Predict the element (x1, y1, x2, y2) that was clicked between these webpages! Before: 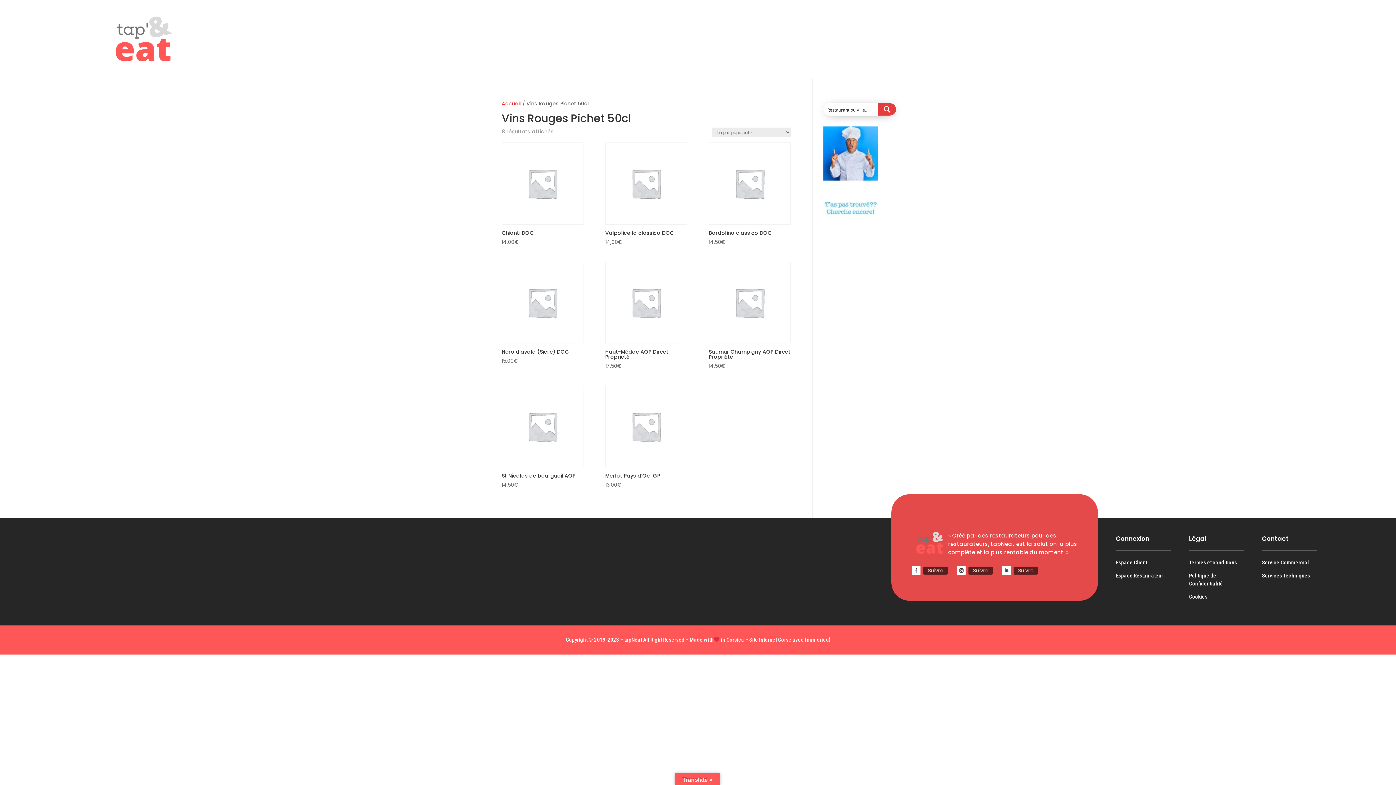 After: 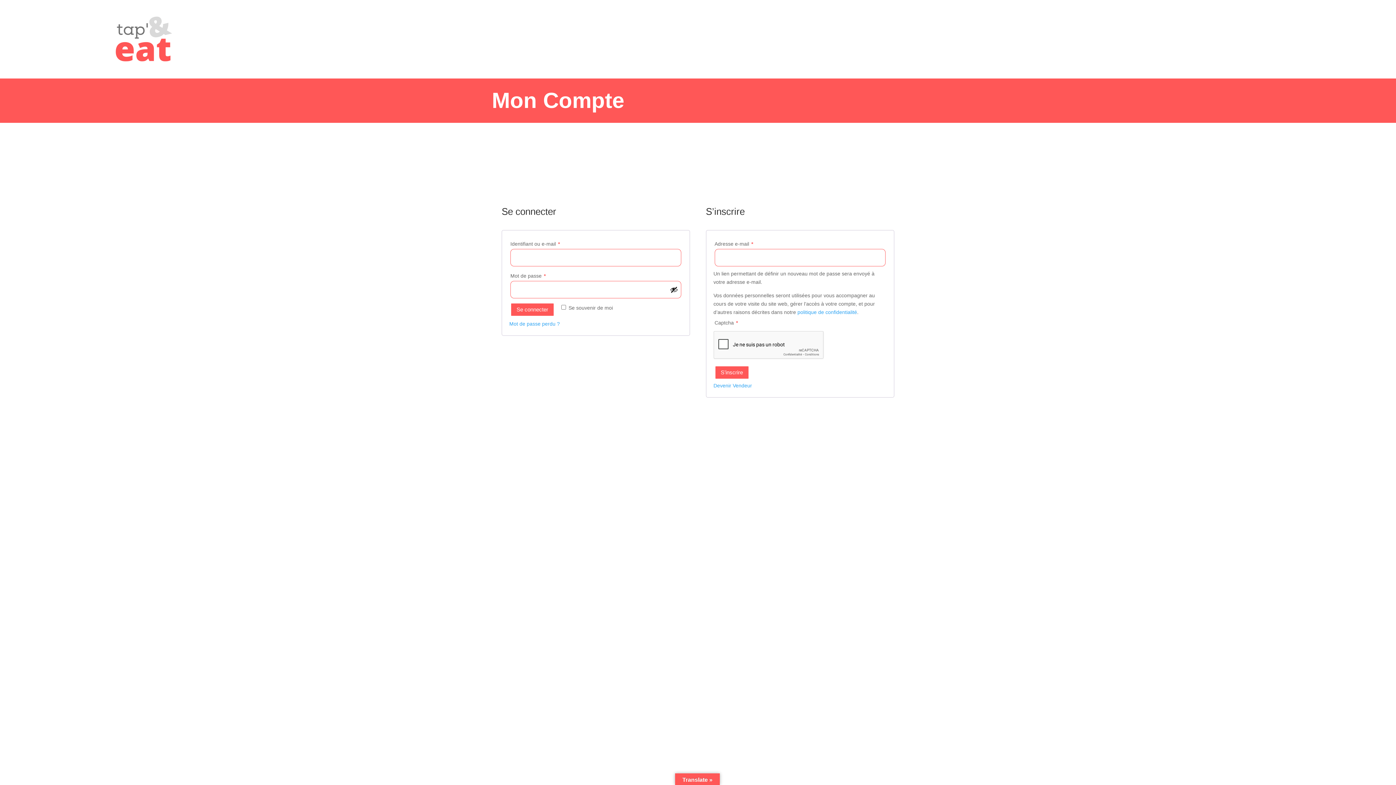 Action: label: Espace Restaurateur bbox: (1116, 572, 1163, 579)